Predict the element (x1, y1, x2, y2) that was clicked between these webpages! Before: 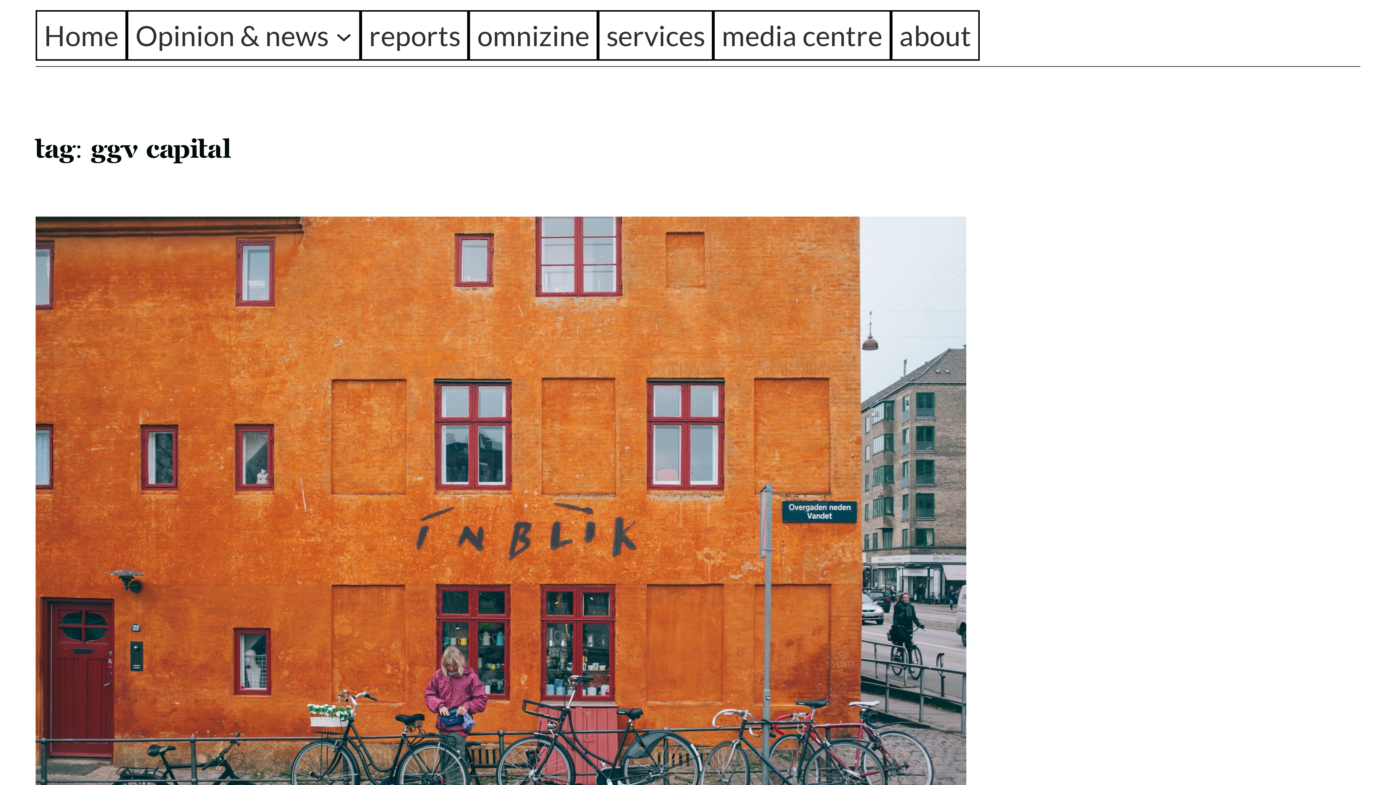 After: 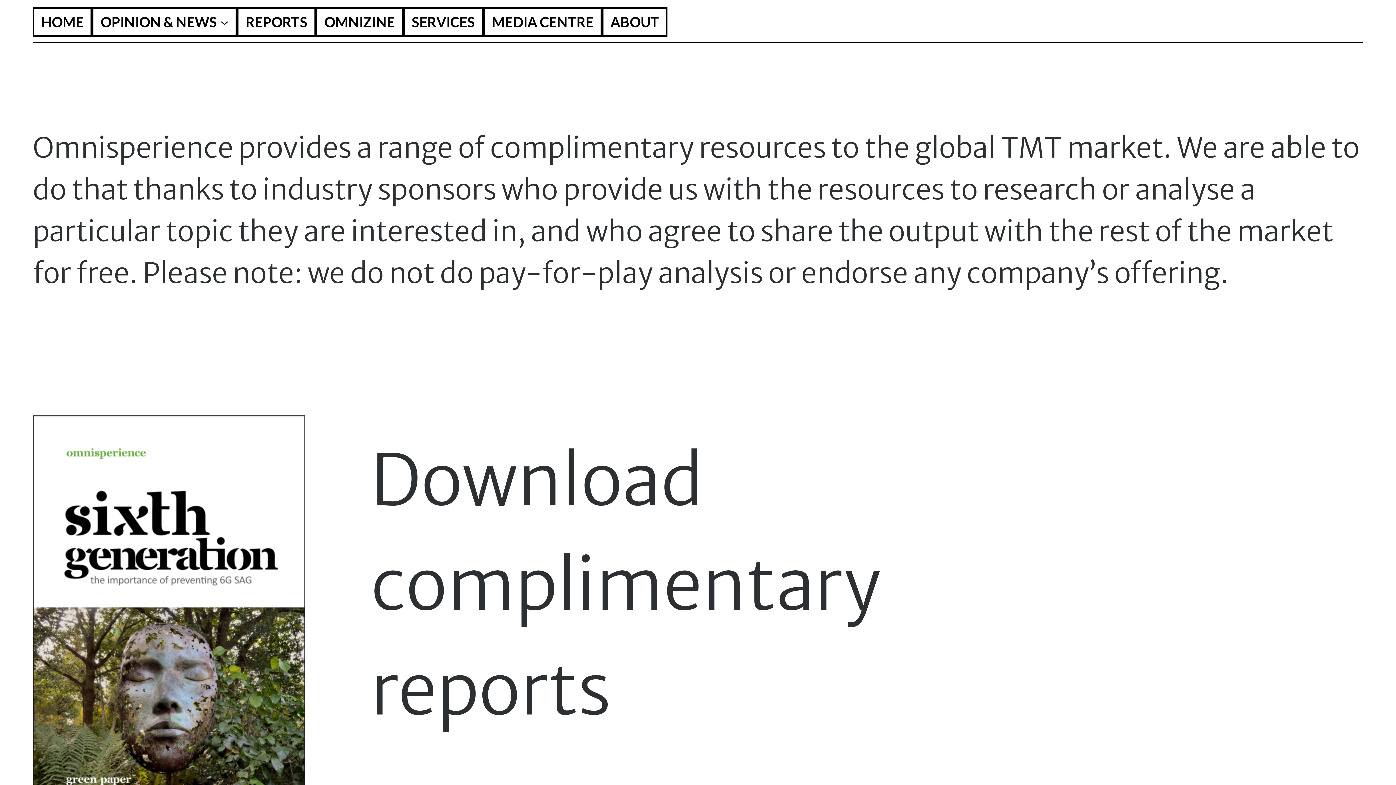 Action: label: services bbox: (606, 14, 705, 56)